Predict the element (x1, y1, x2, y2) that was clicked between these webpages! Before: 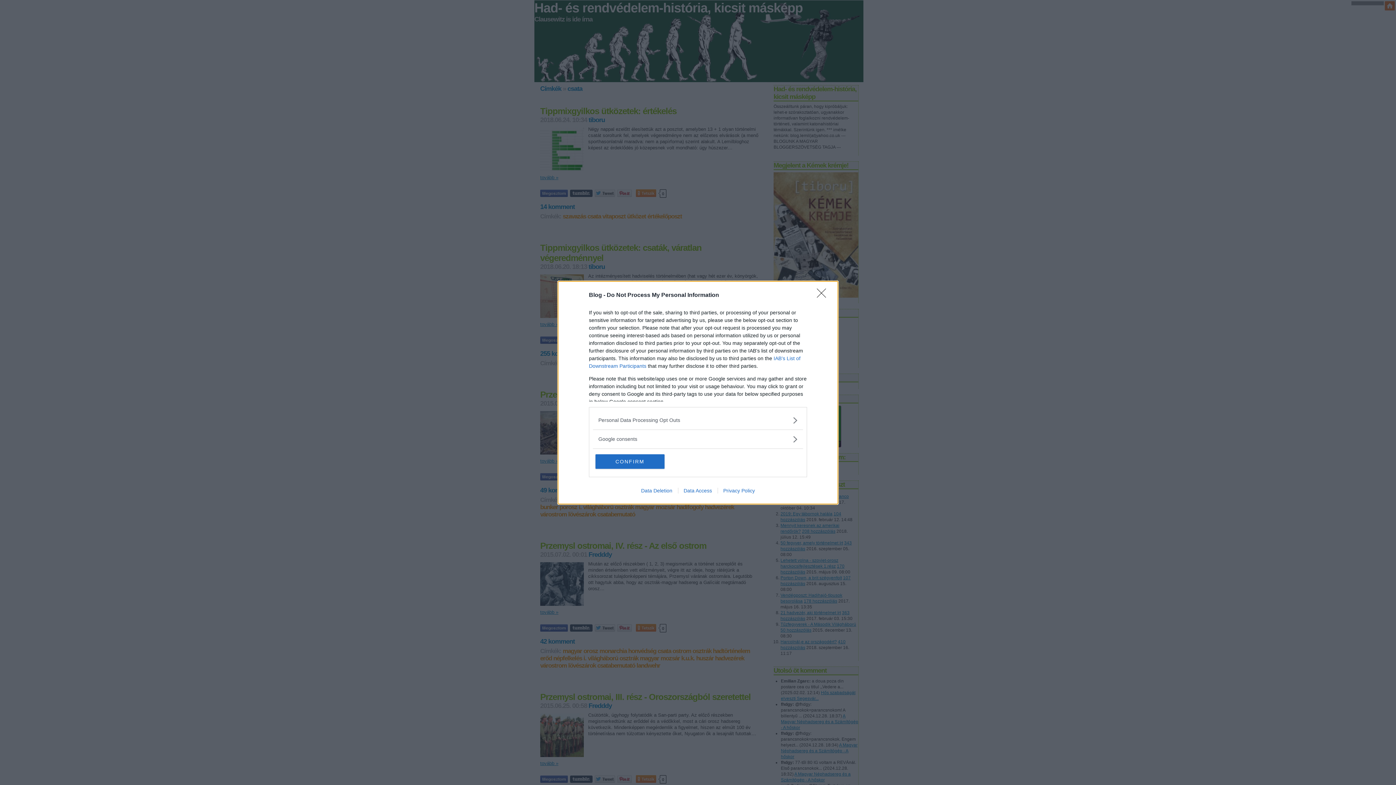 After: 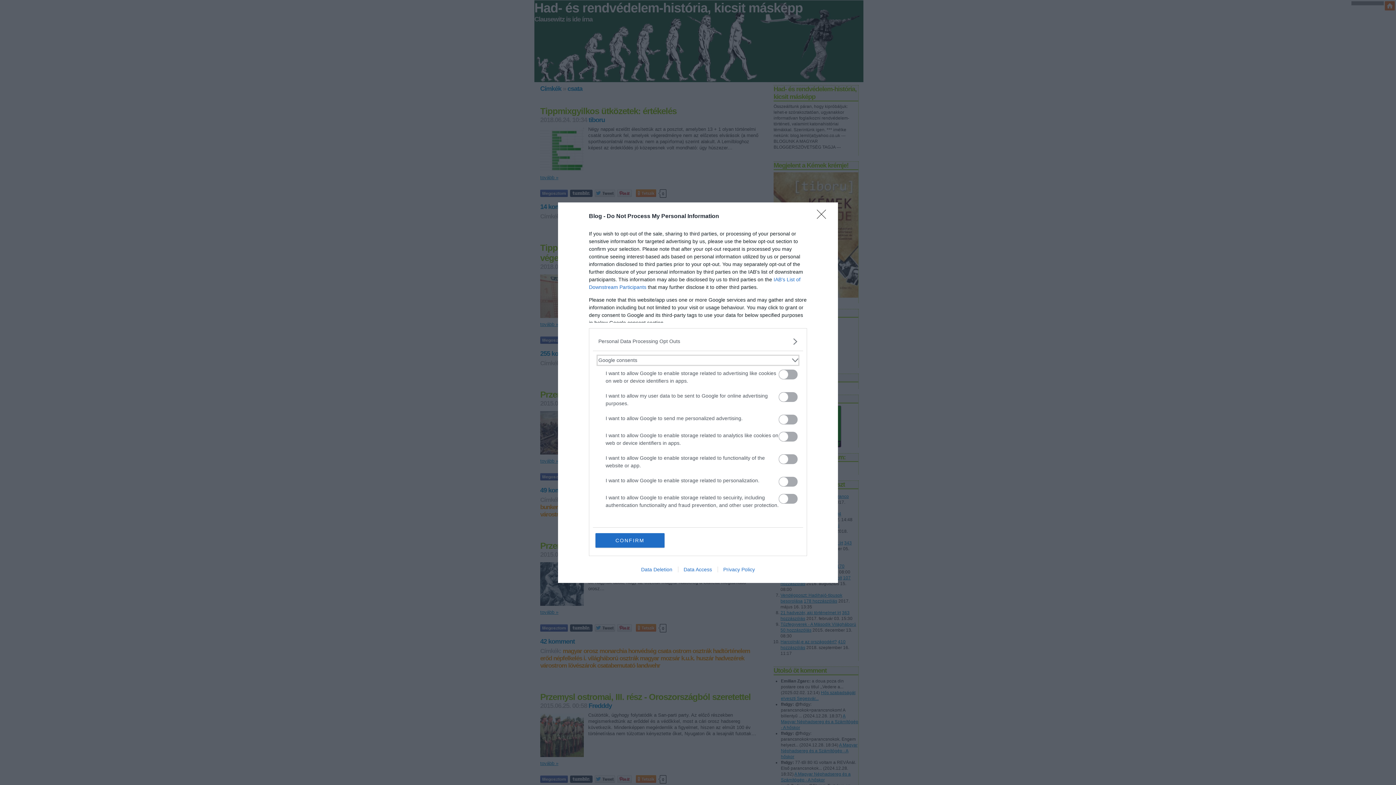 Action: bbox: (598, 435, 797, 443) label: Google consents